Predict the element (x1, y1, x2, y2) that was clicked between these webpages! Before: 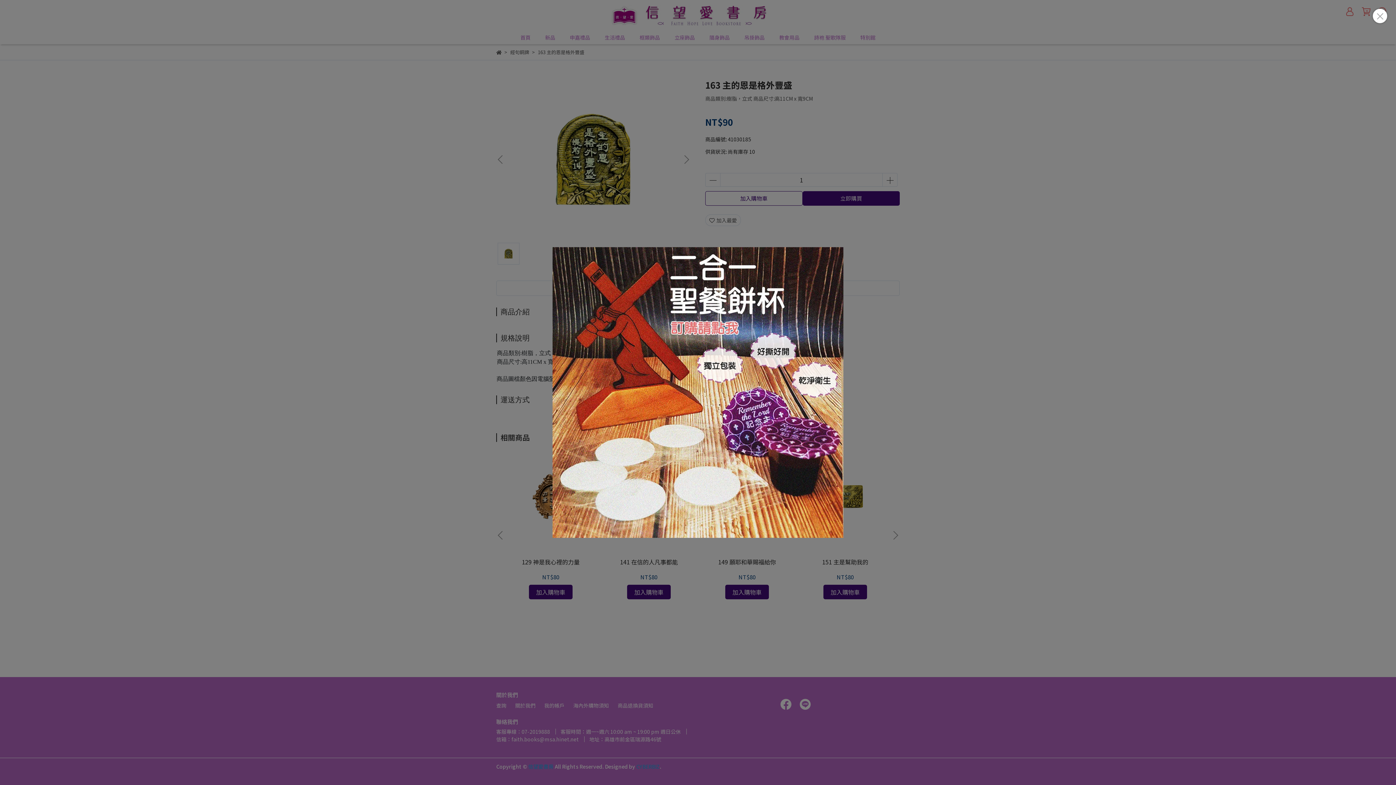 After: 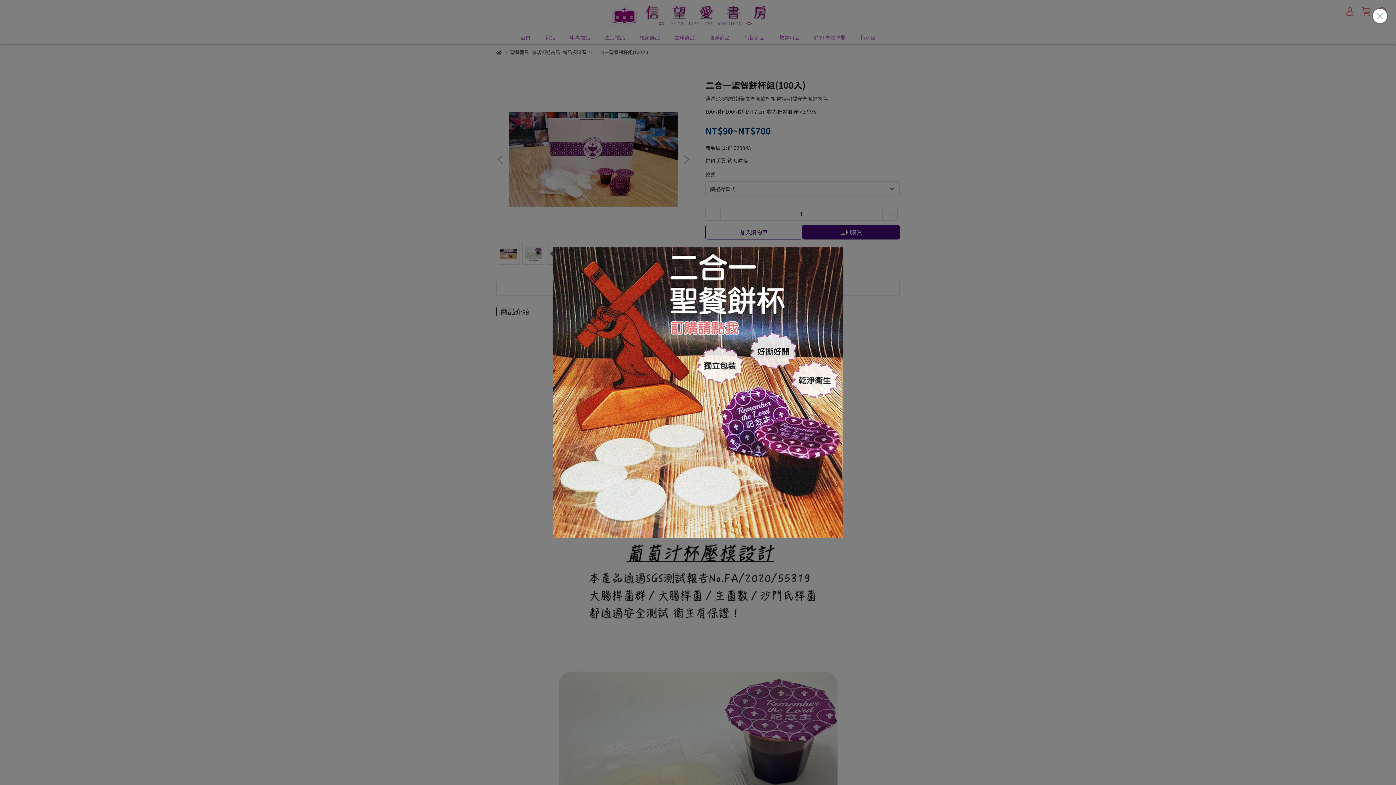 Action: bbox: (552, 247, 843, 538)